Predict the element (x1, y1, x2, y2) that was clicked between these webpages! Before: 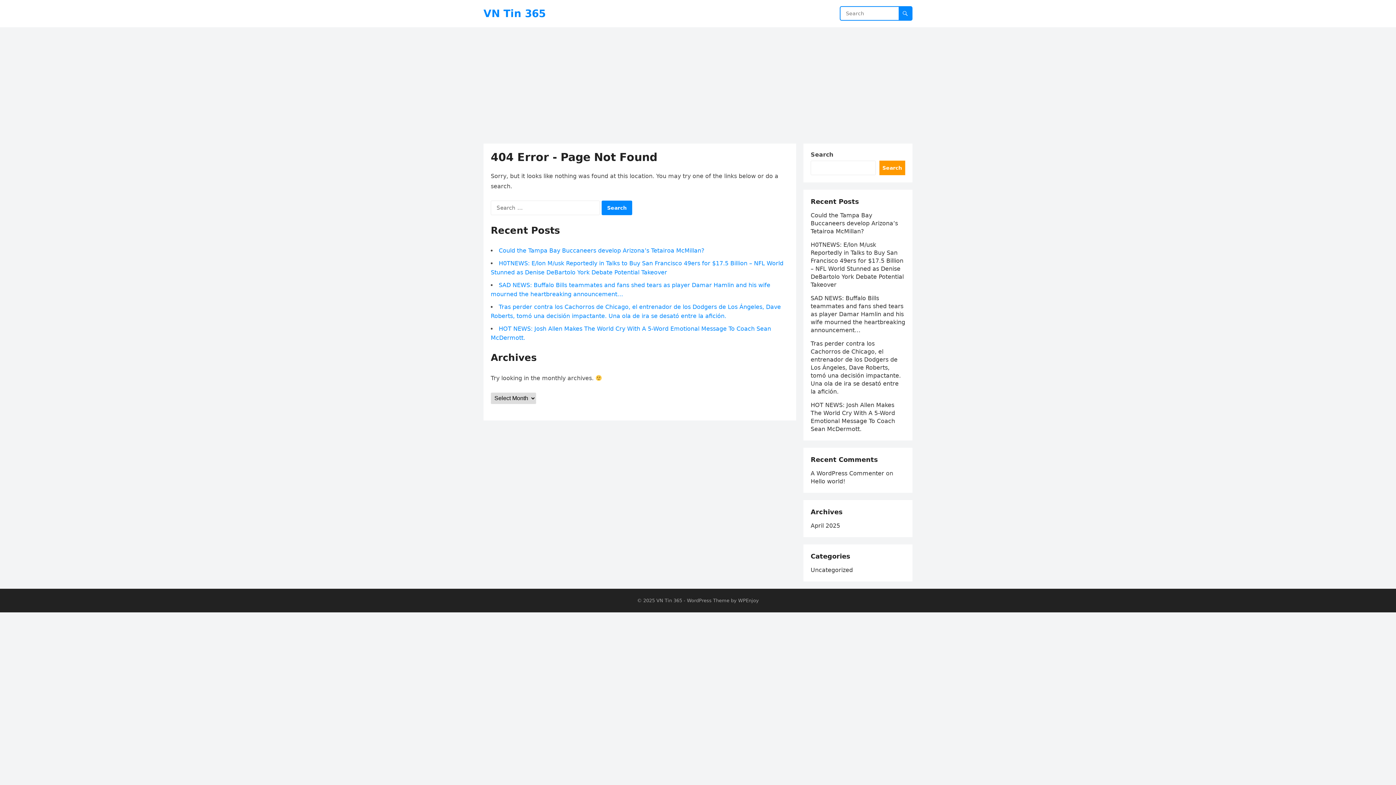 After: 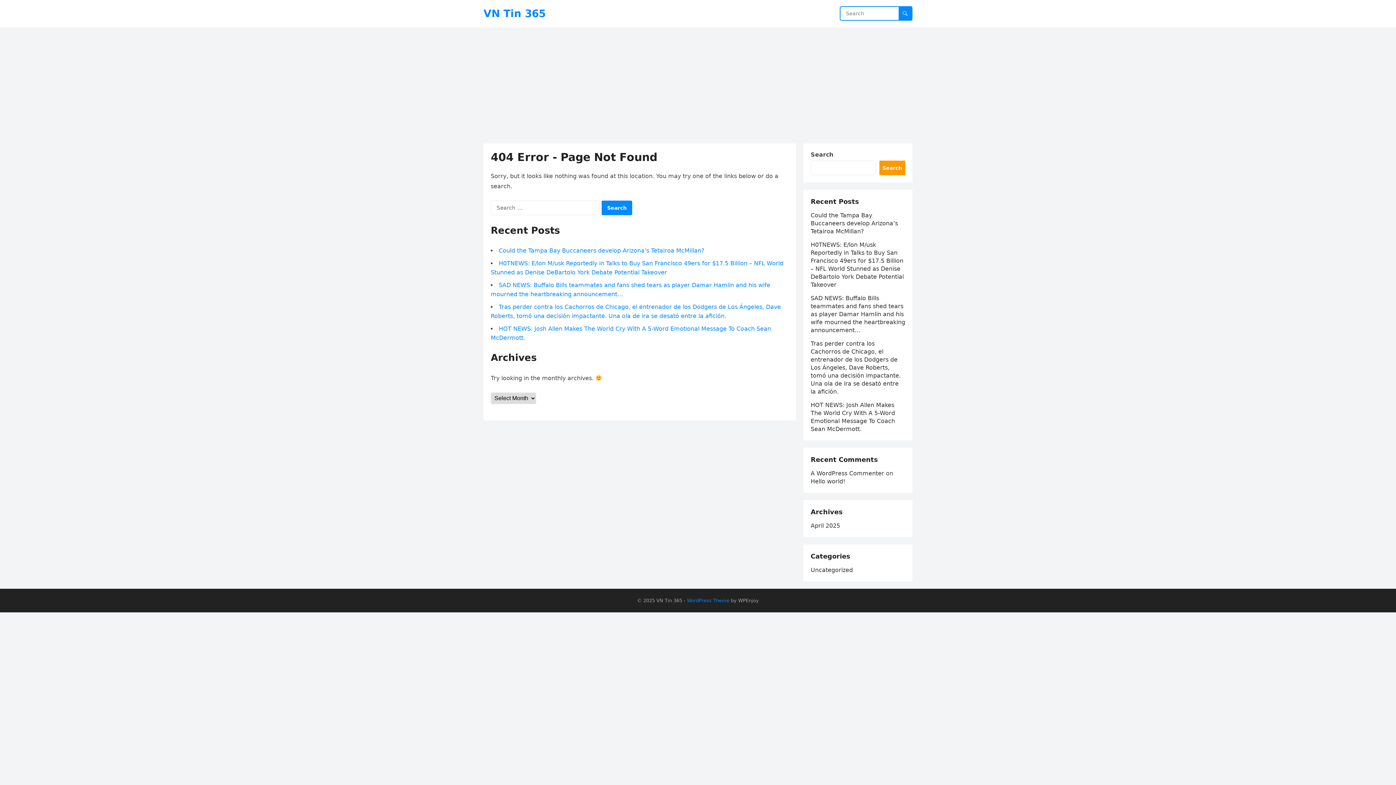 Action: bbox: (687, 598, 729, 603) label: WordPress Theme